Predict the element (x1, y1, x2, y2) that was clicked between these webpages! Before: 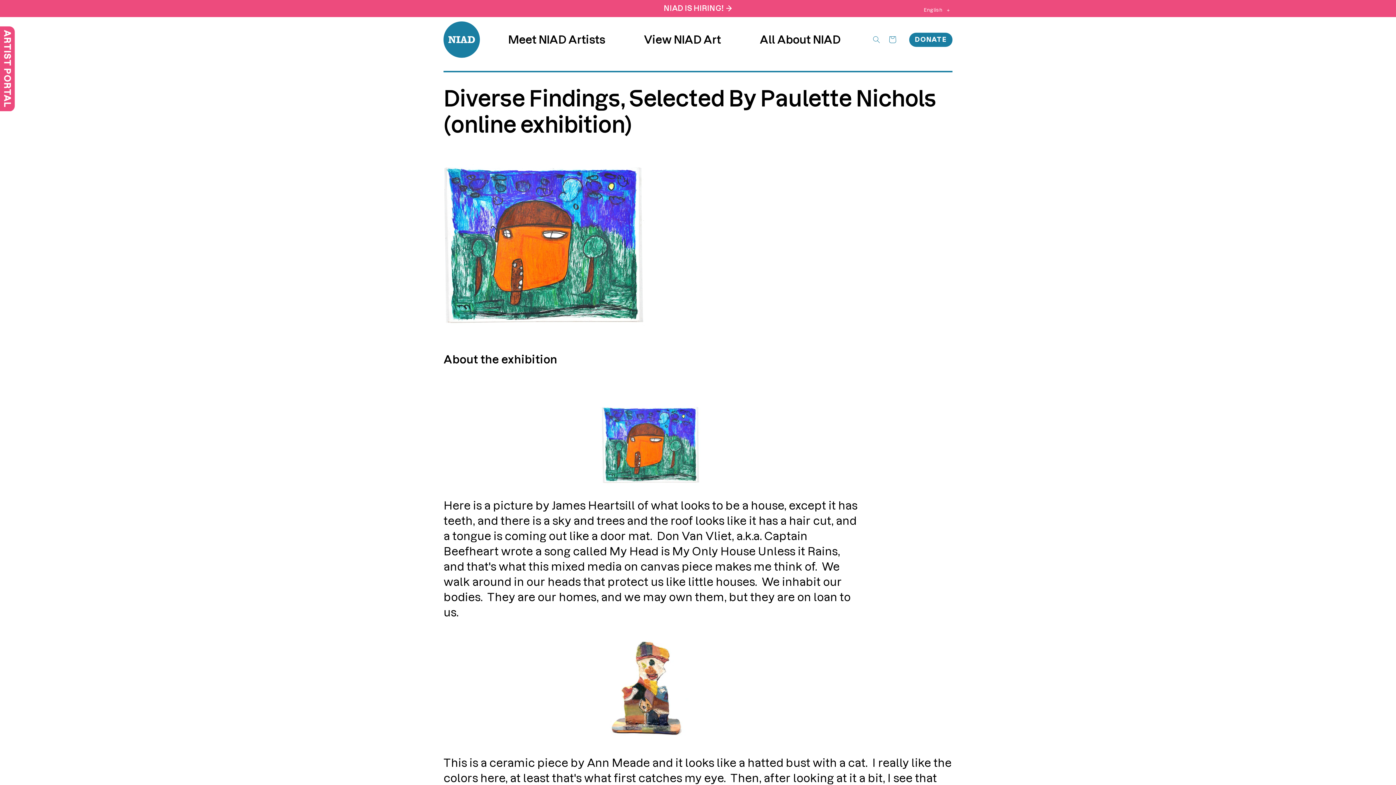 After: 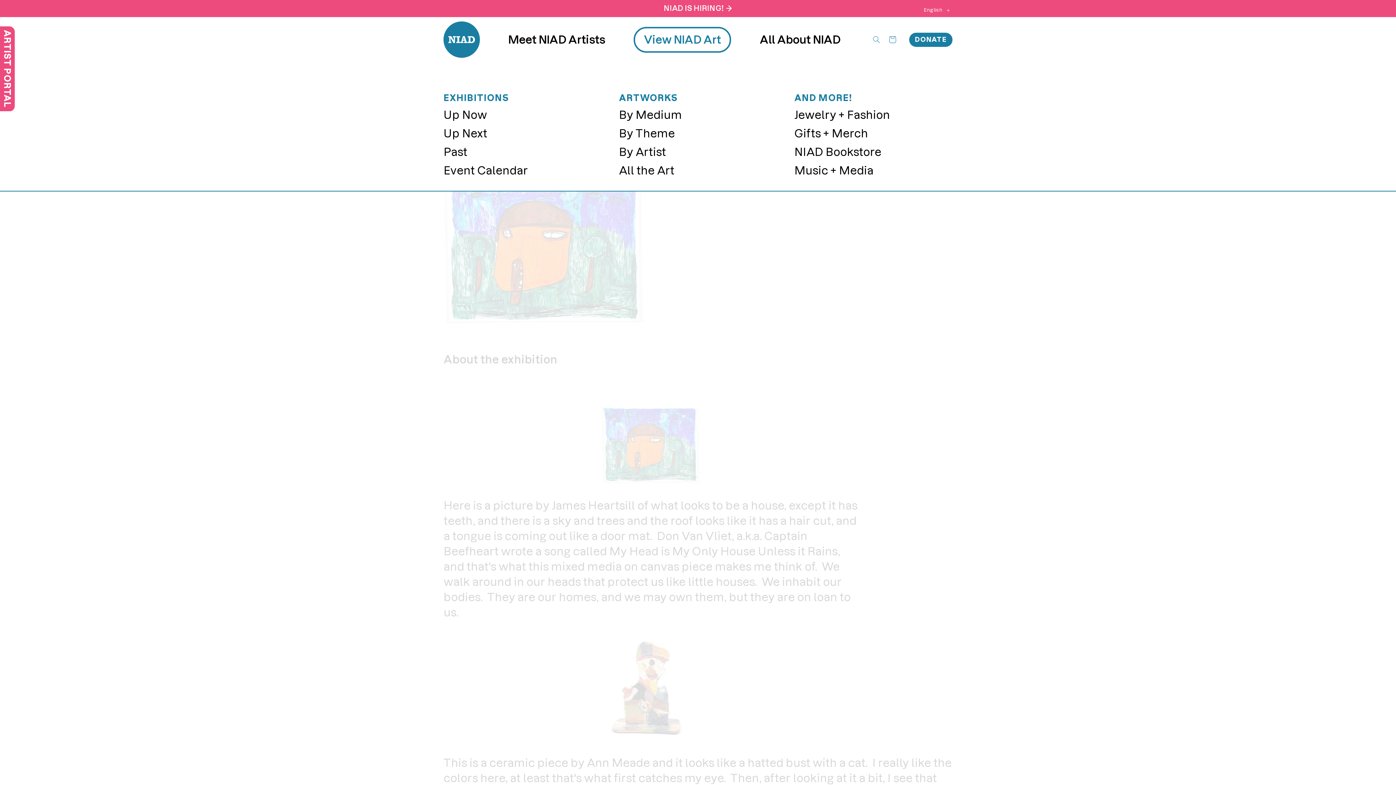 Action: label: View NIAD Art bbox: (633, 26, 731, 52)